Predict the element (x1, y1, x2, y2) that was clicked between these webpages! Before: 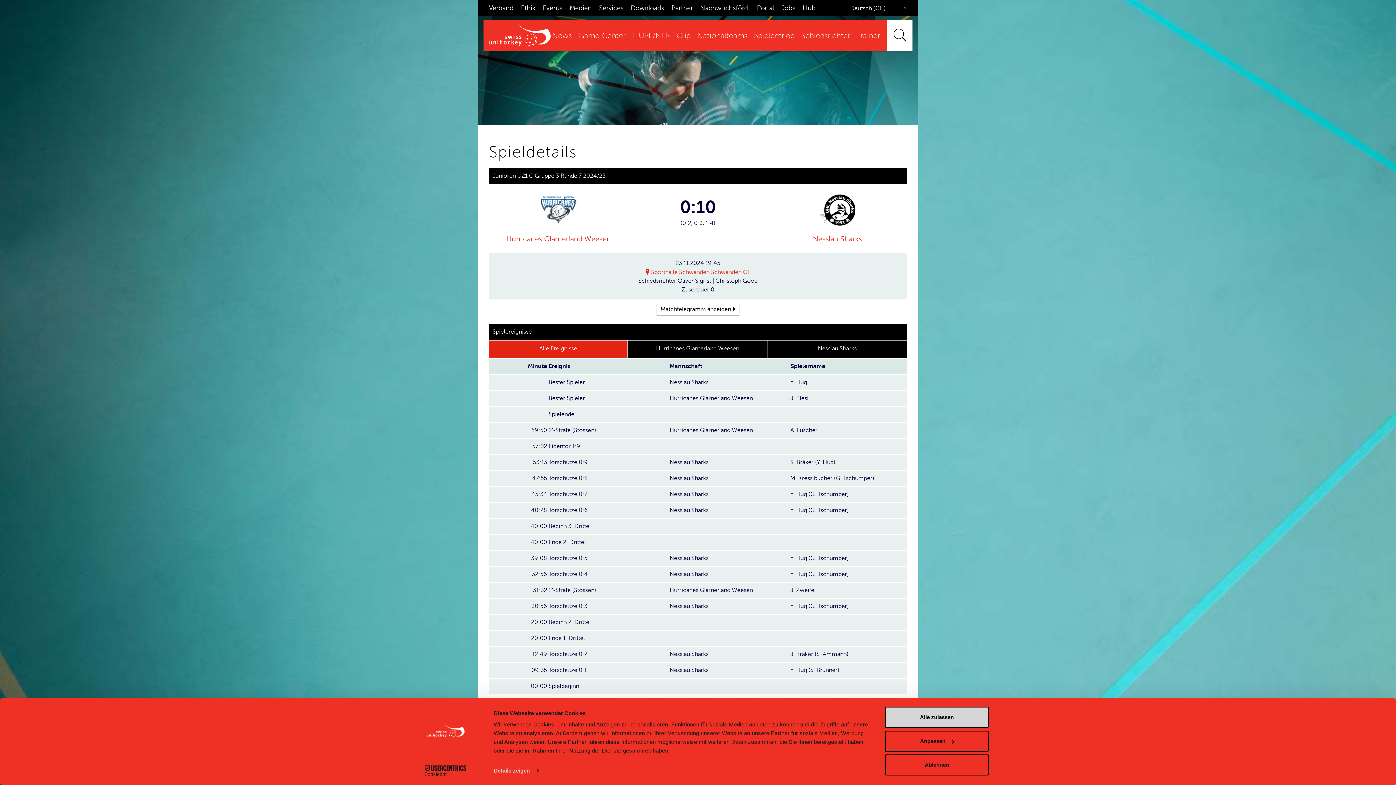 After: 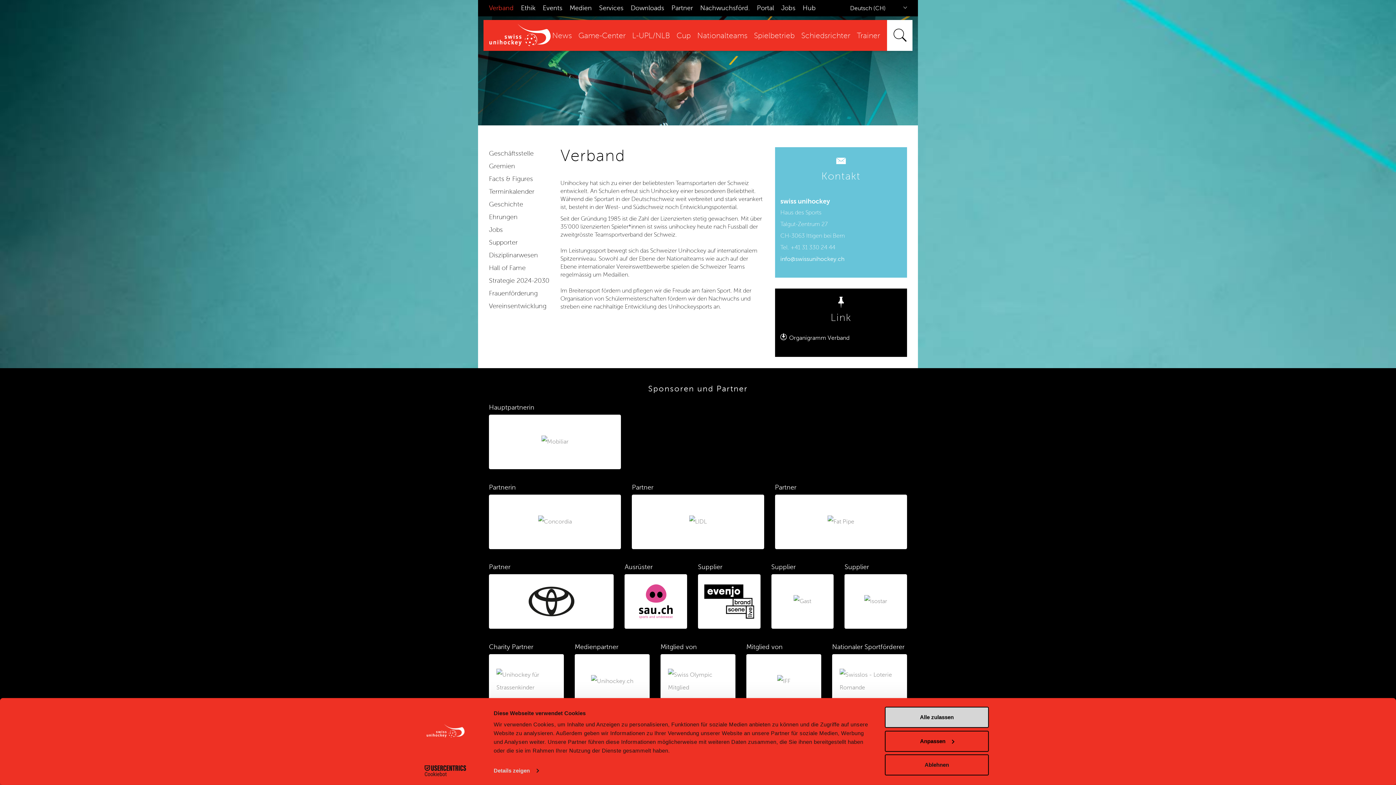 Action: label: Verband bbox: (489, 4, 513, 11)